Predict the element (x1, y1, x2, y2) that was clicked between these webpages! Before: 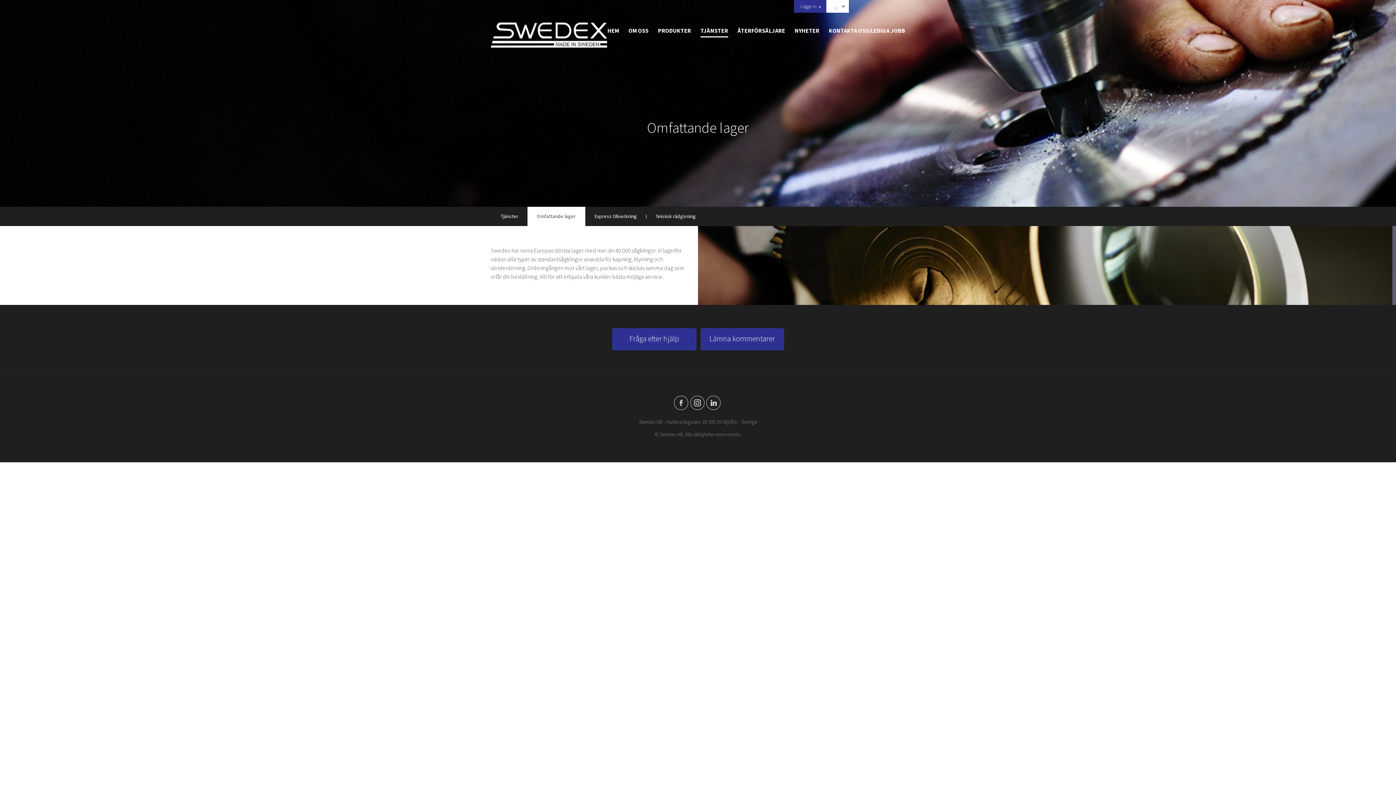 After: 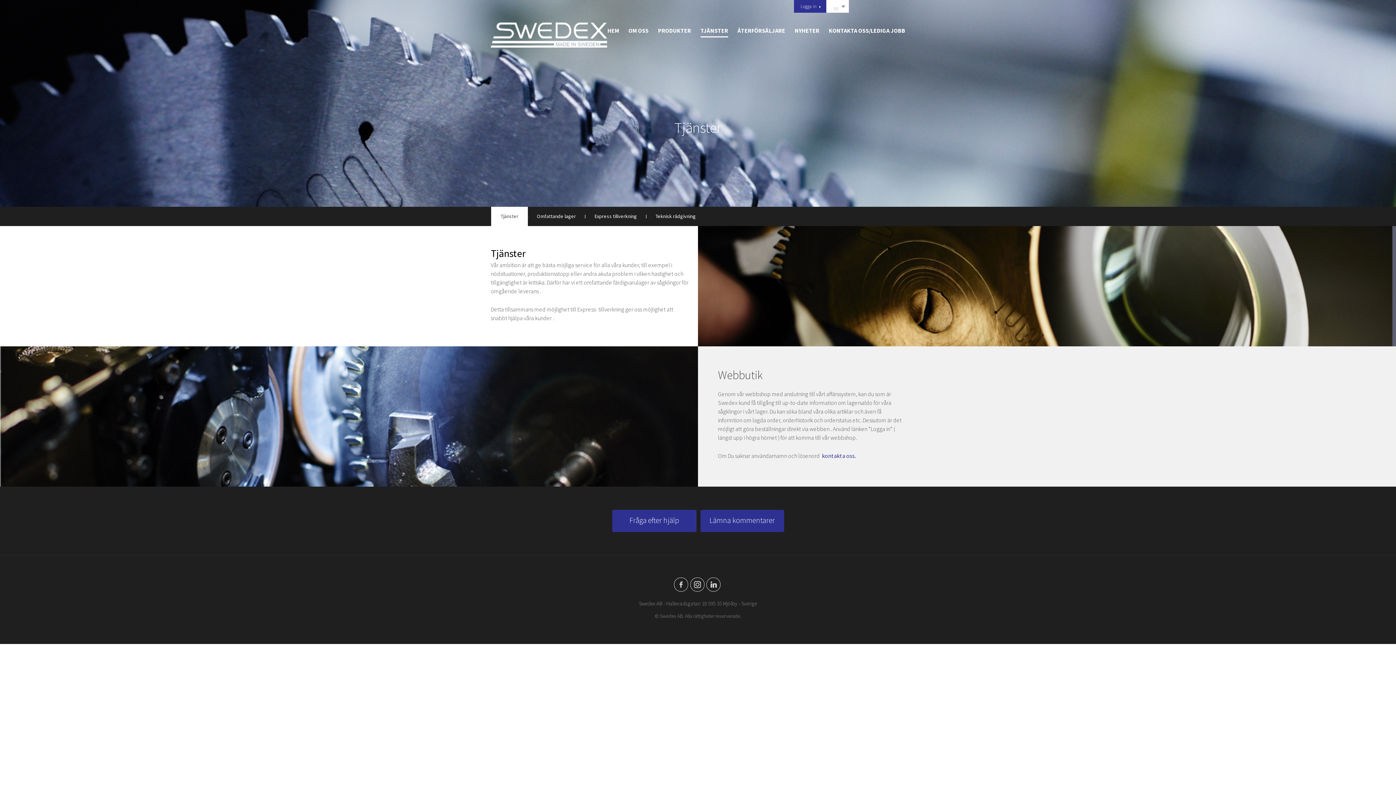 Action: bbox: (700, 12, 728, 37) label: TJÄNSTER